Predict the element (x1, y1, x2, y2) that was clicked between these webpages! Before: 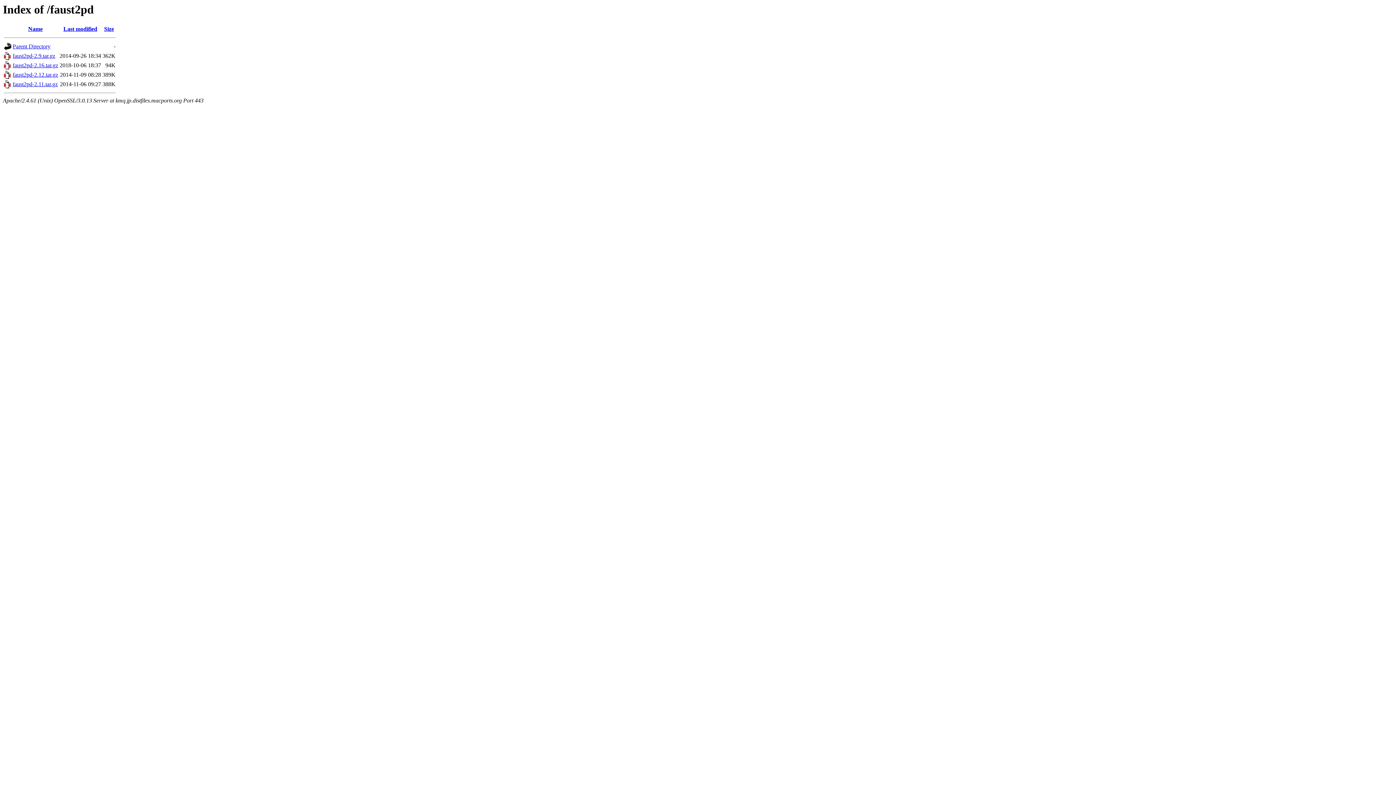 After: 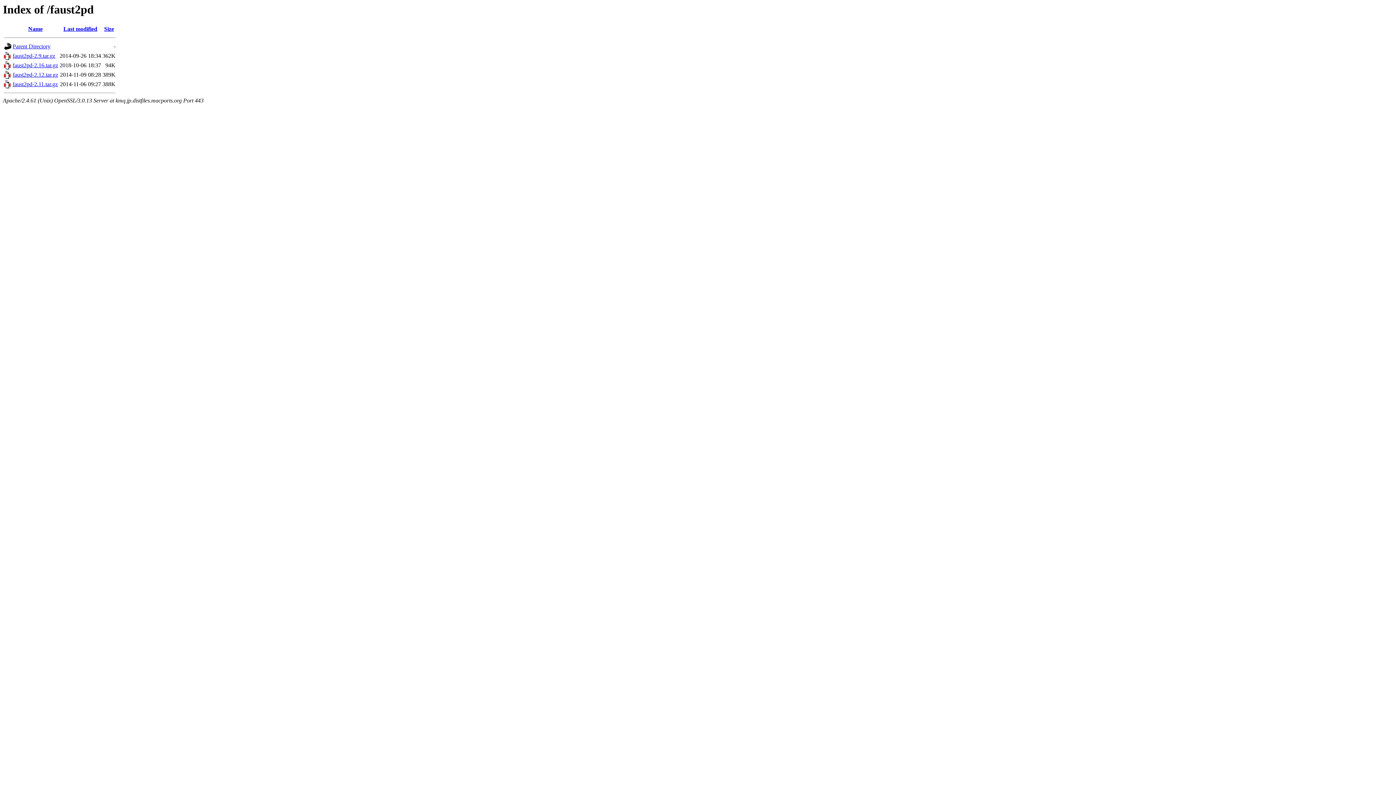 Action: bbox: (12, 71, 58, 77) label: faust2pd-2.12.tar.gz